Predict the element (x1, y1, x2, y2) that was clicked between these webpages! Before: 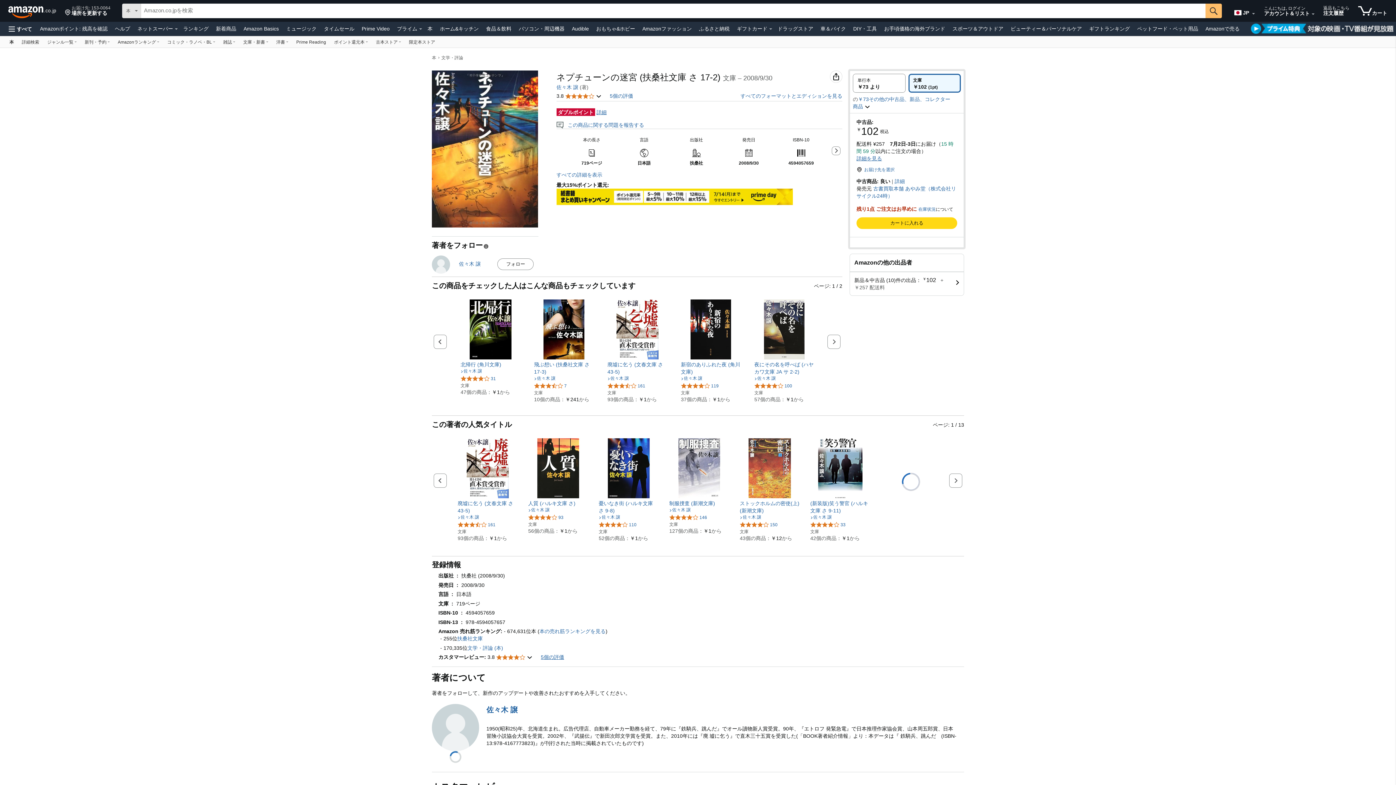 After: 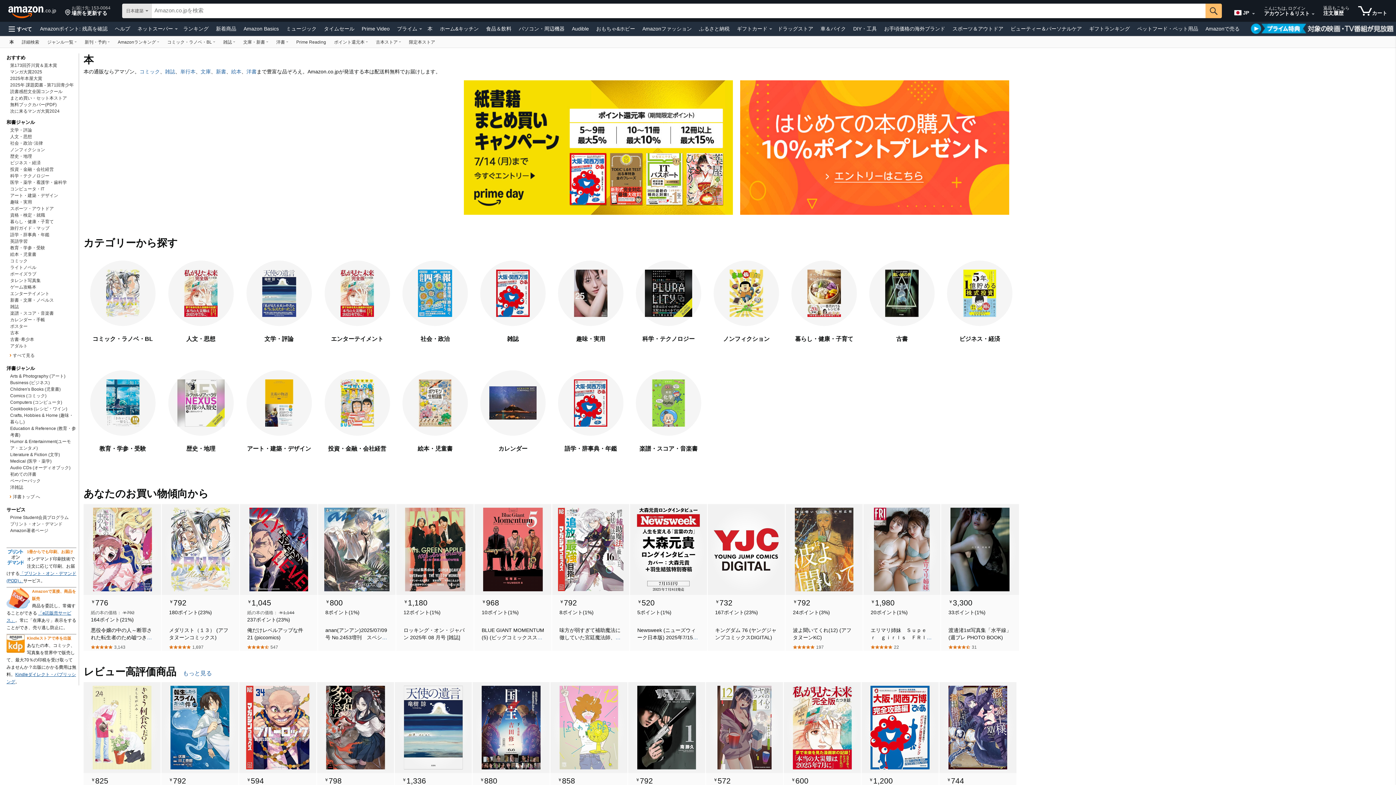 Action: label: 本 bbox: (432, 55, 436, 60)